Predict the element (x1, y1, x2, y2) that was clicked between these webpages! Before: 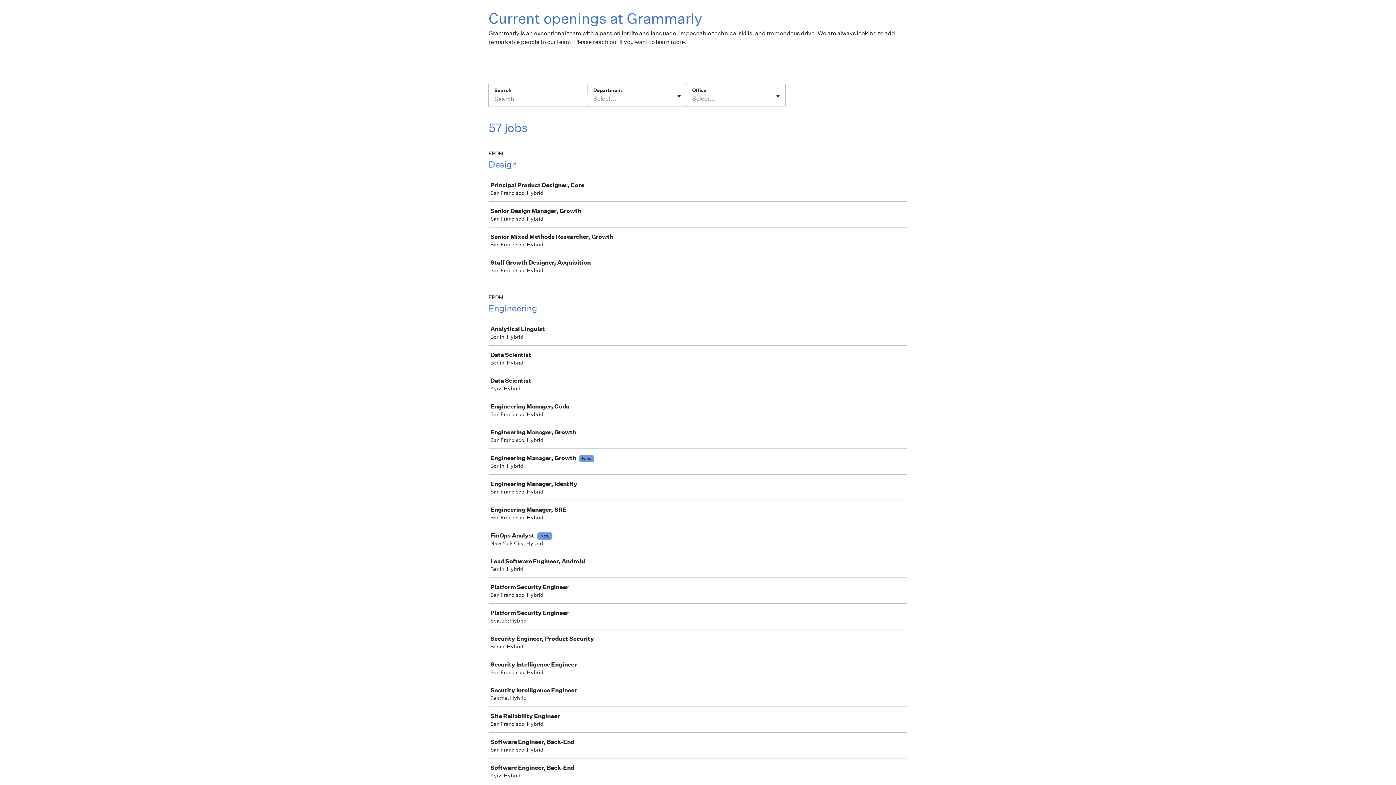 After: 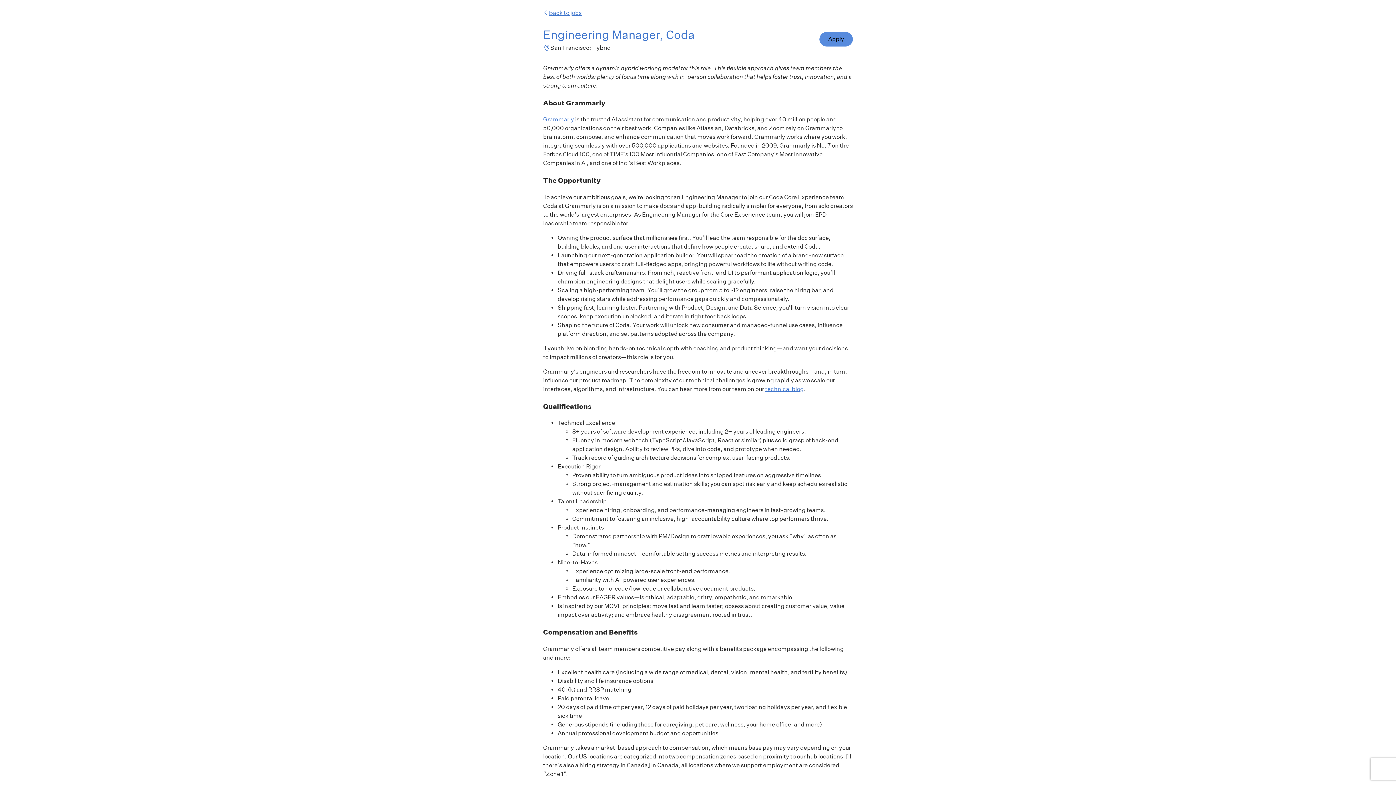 Action: label: Engineering Manager, Coda

San Francisco; Hybrid bbox: (489, 397, 910, 422)